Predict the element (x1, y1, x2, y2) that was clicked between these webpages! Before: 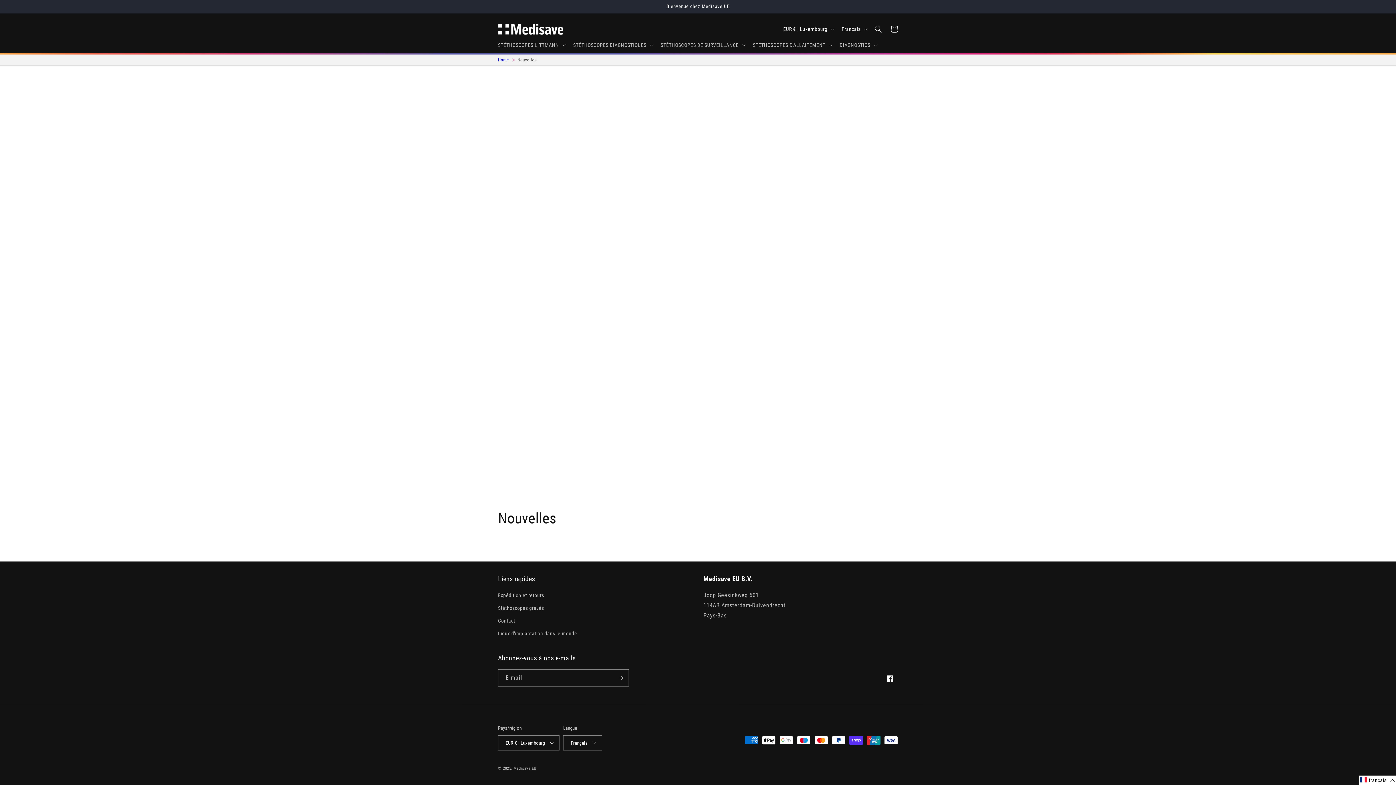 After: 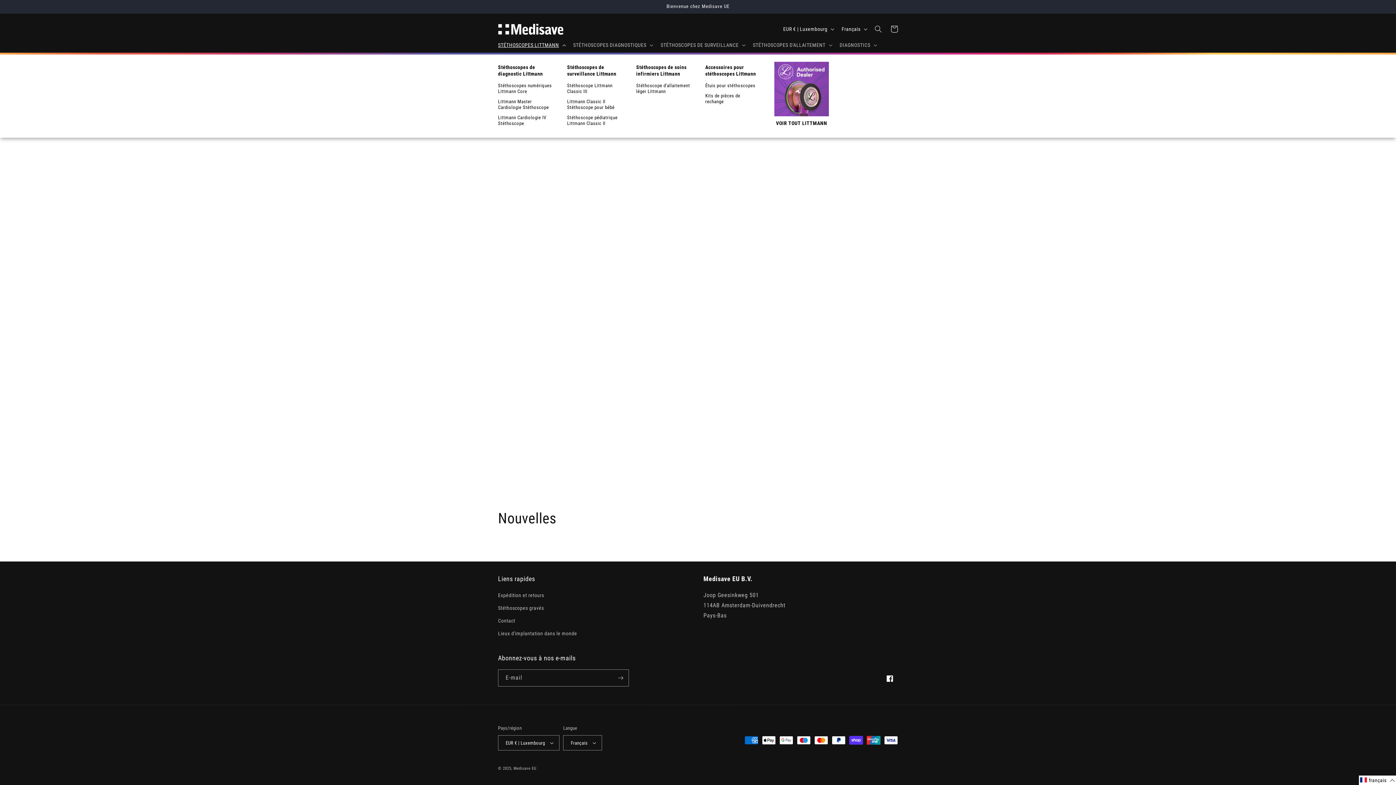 Action: label: STÉTHOSCOPES LITTMANN bbox: (493, 37, 568, 52)